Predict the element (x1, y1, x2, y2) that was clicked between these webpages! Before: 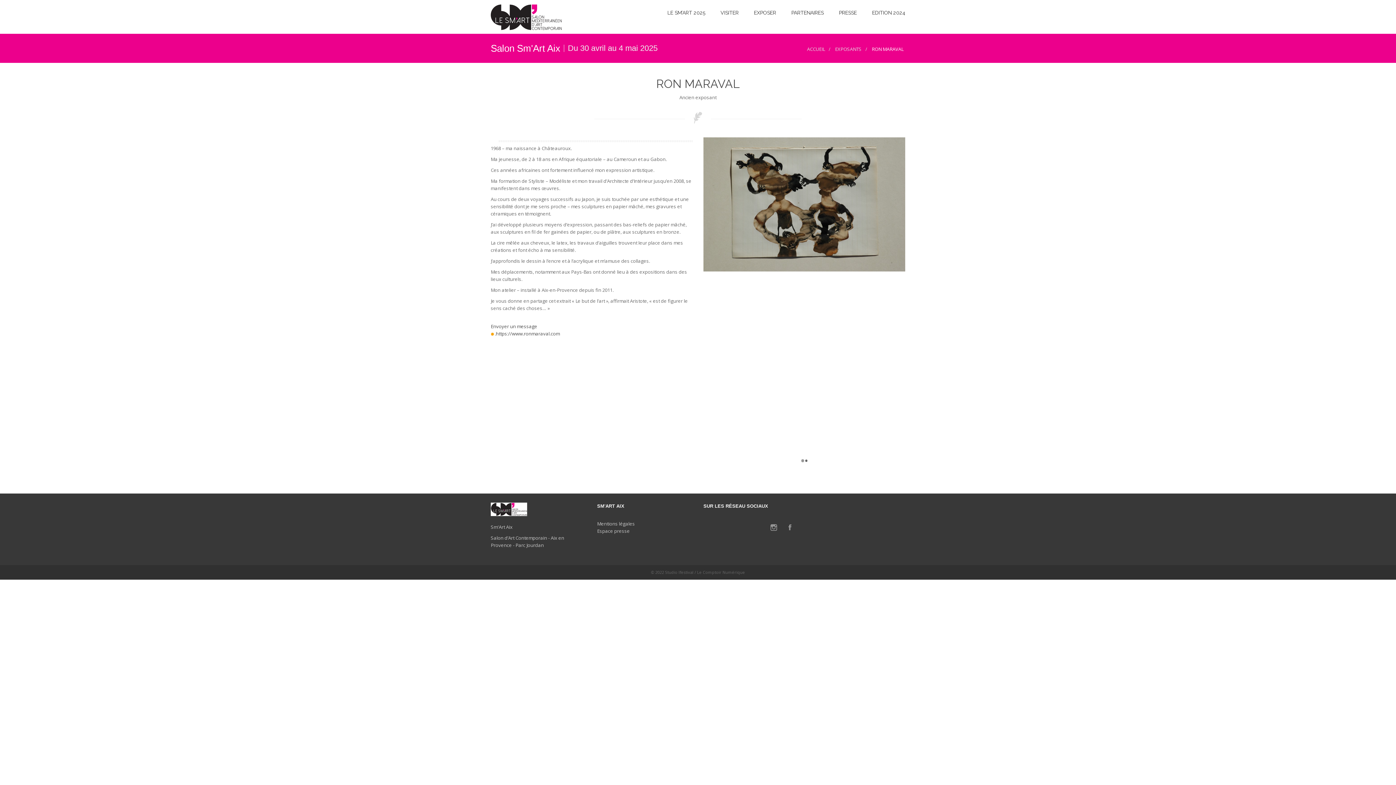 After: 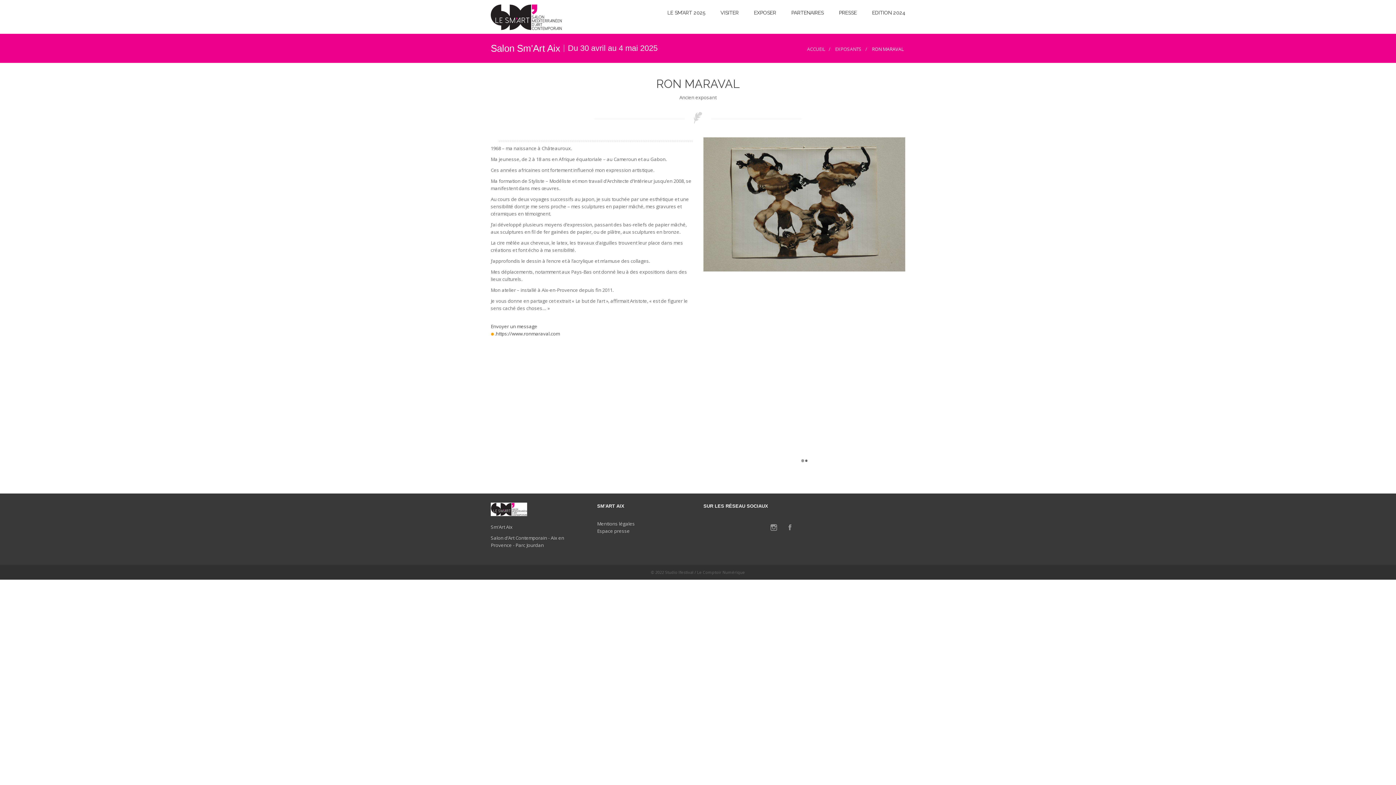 Action: bbox: (597, 527, 630, 534) label: Espace presse